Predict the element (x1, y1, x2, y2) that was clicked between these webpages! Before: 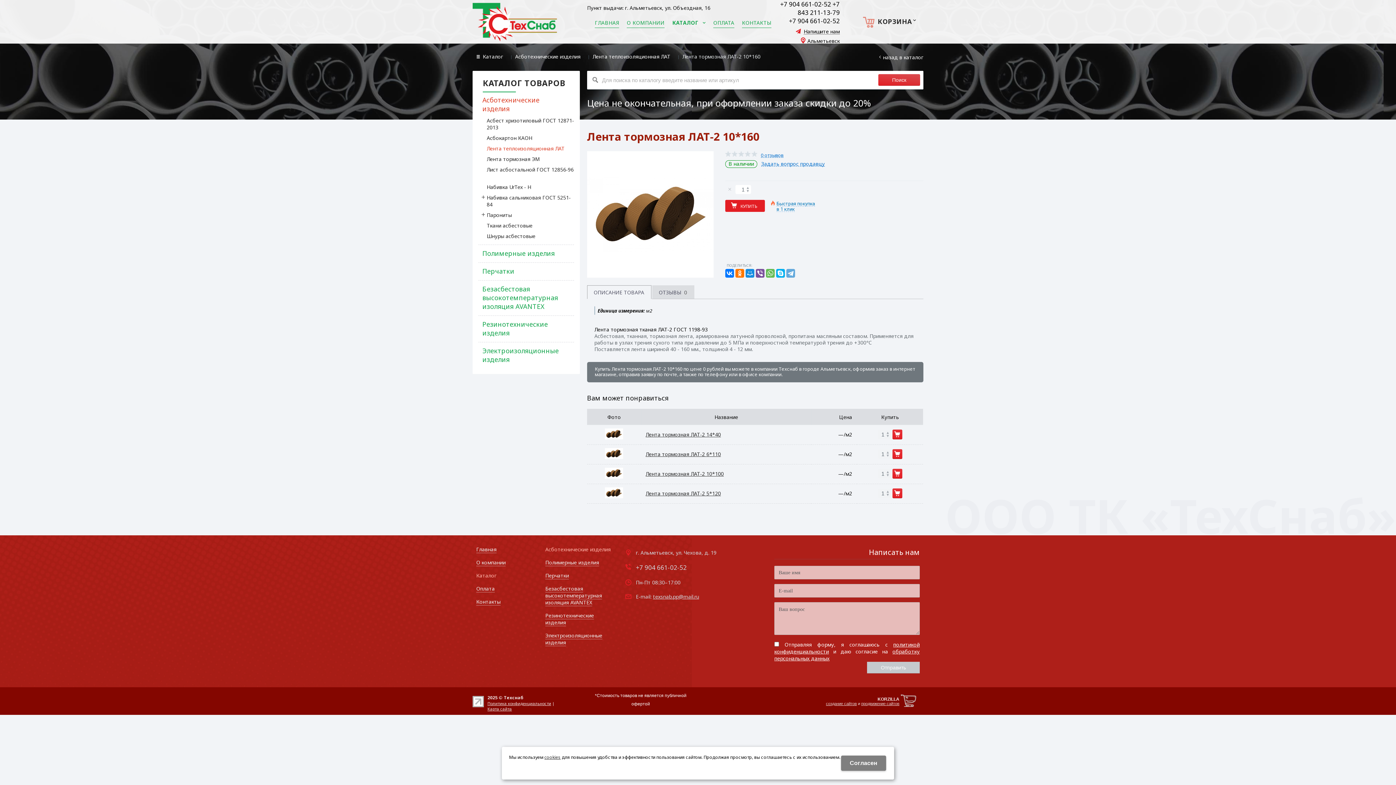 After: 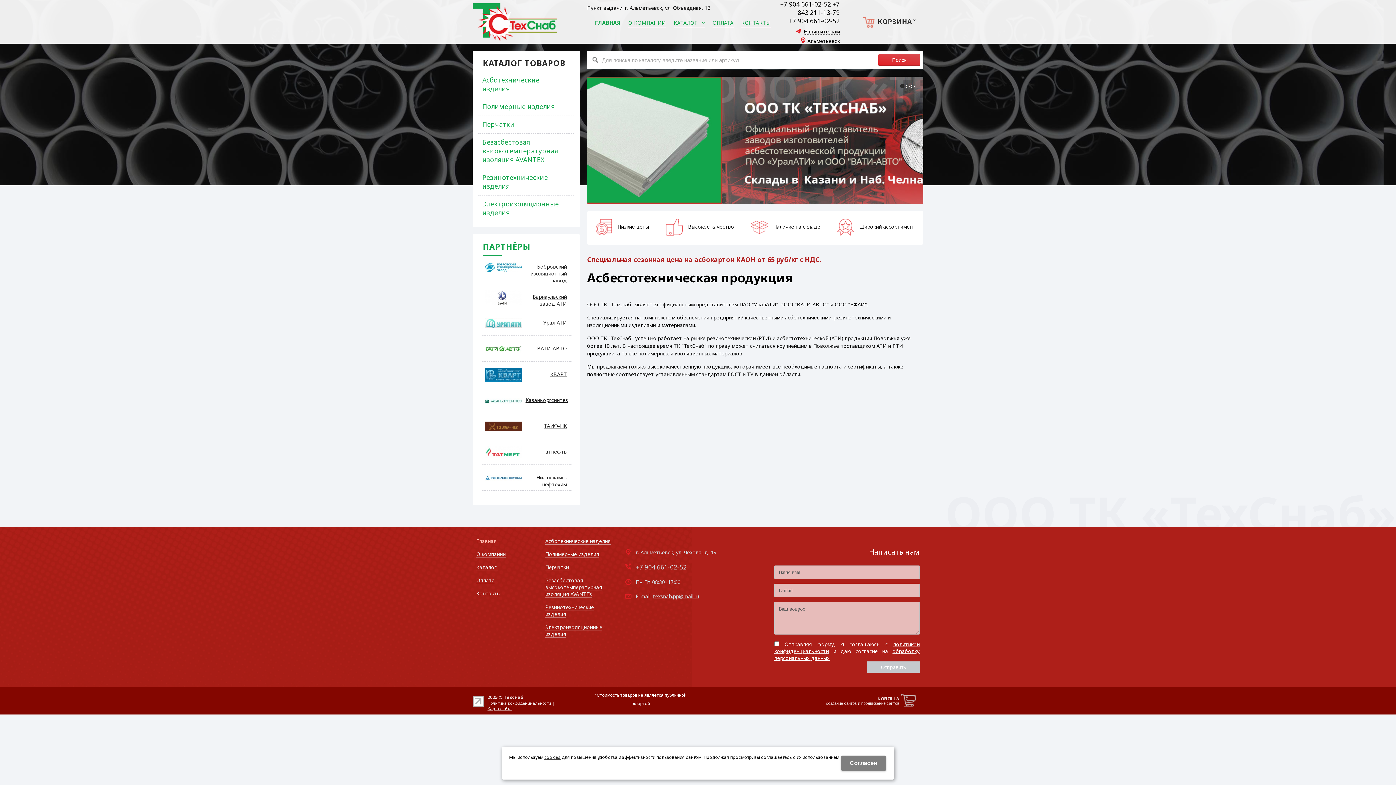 Action: label: Главная bbox: (476, 543, 545, 556)